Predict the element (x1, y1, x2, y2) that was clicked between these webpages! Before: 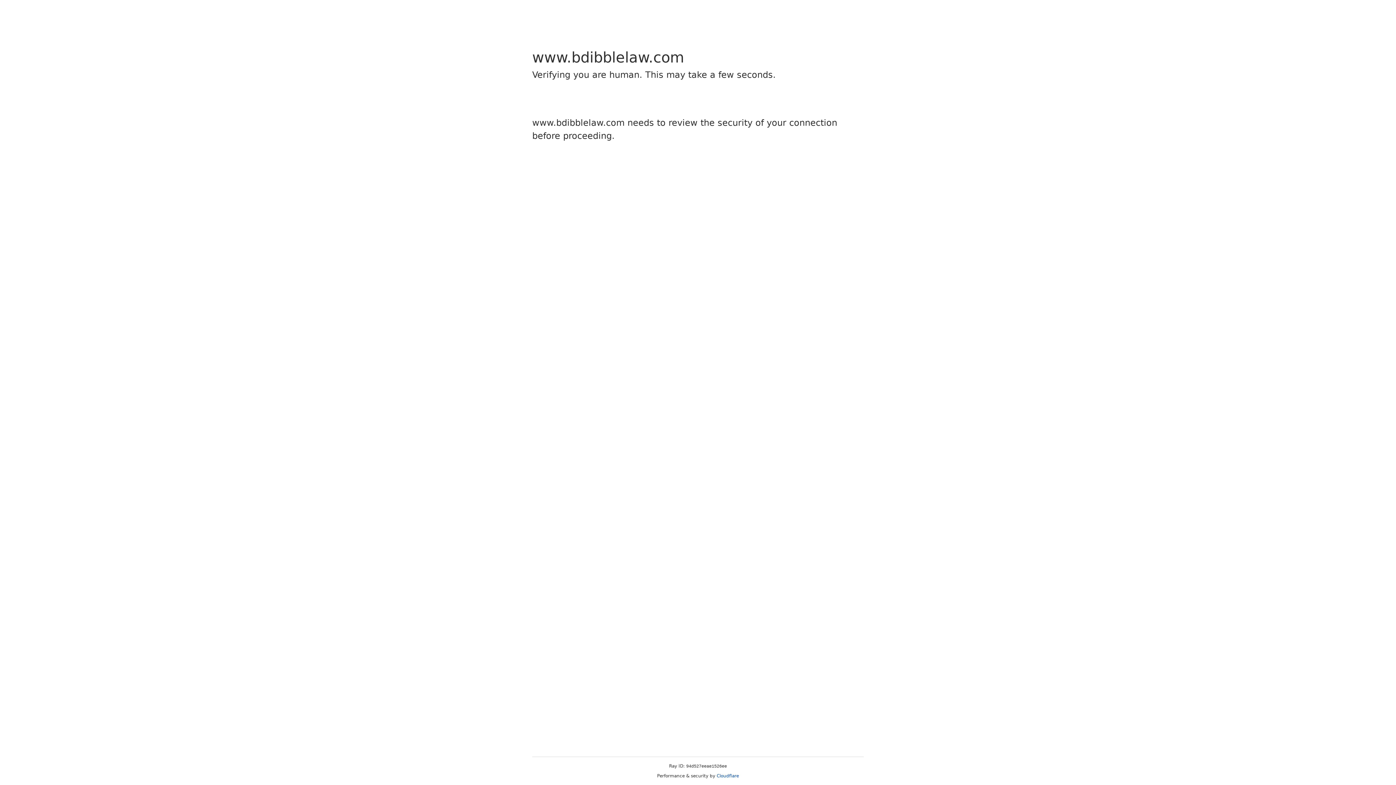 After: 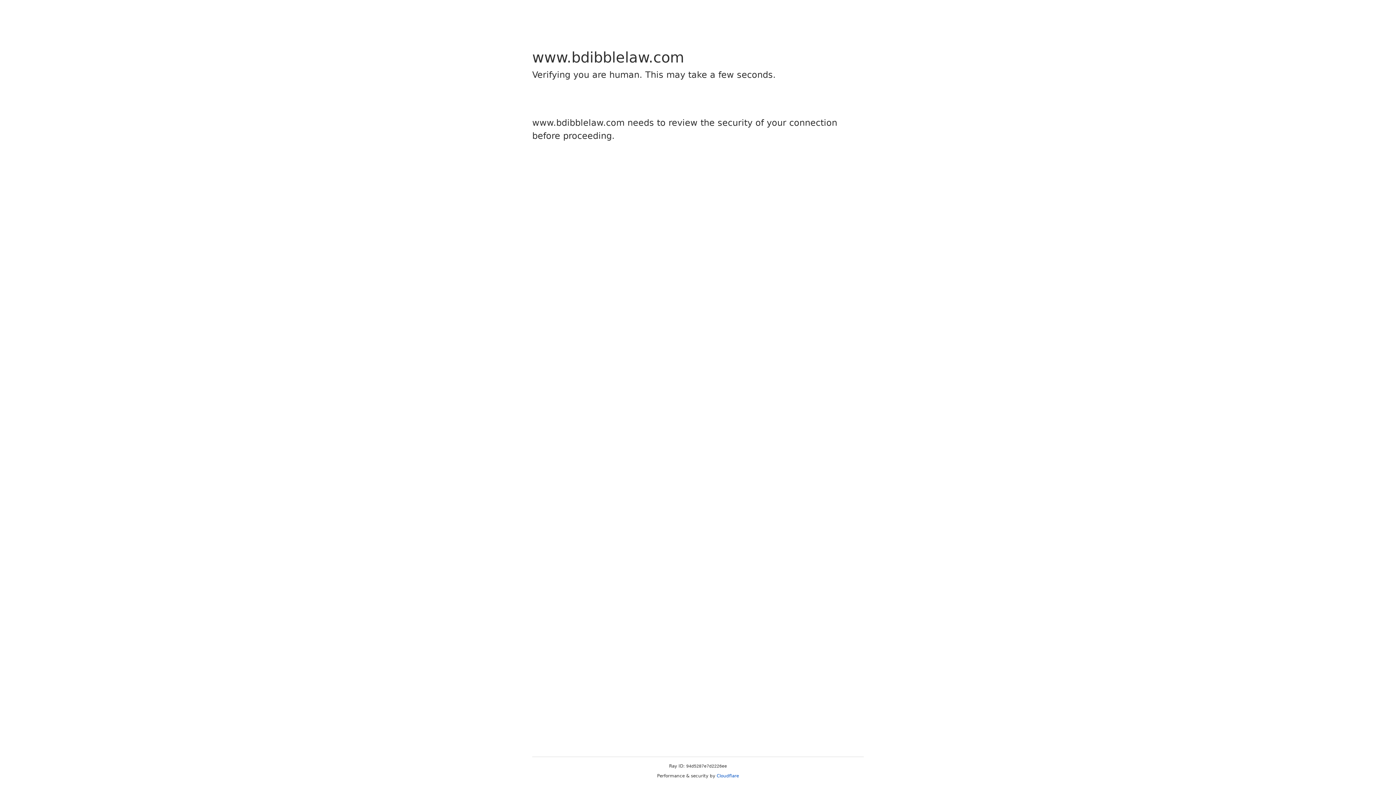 Action: bbox: (716, 773, 739, 778) label: Cloudflare